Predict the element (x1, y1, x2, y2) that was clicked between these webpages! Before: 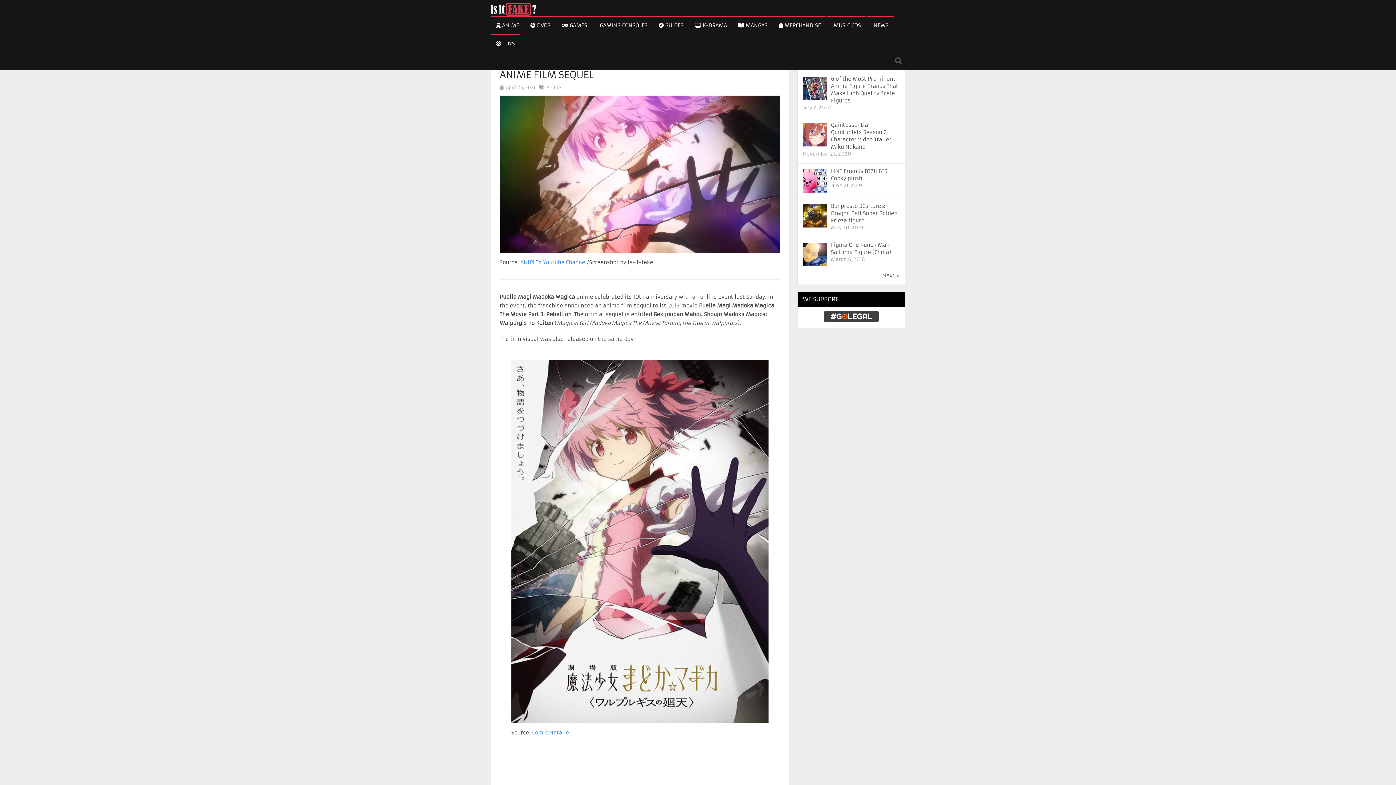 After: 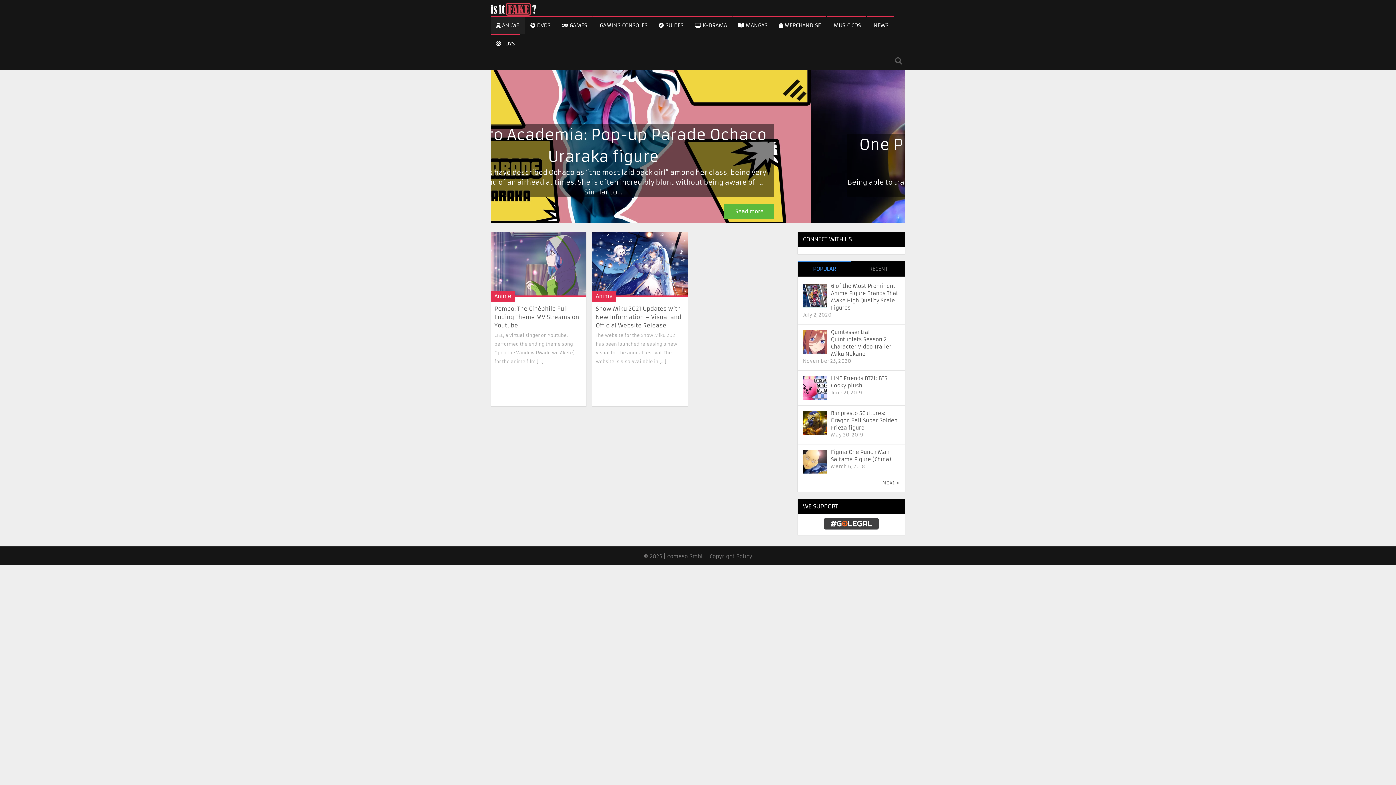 Action: bbox: (826, 15, 866, 33) label: MUSIC CDS